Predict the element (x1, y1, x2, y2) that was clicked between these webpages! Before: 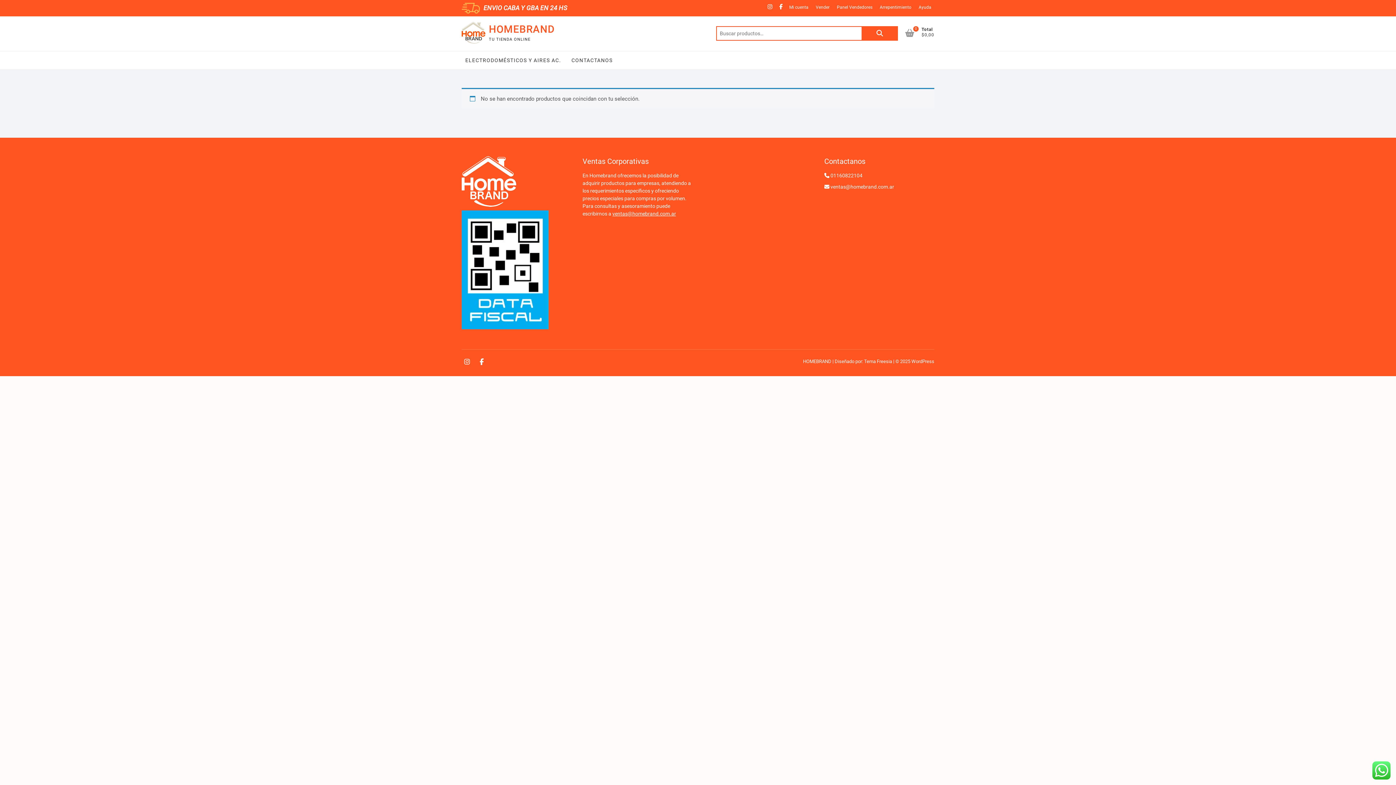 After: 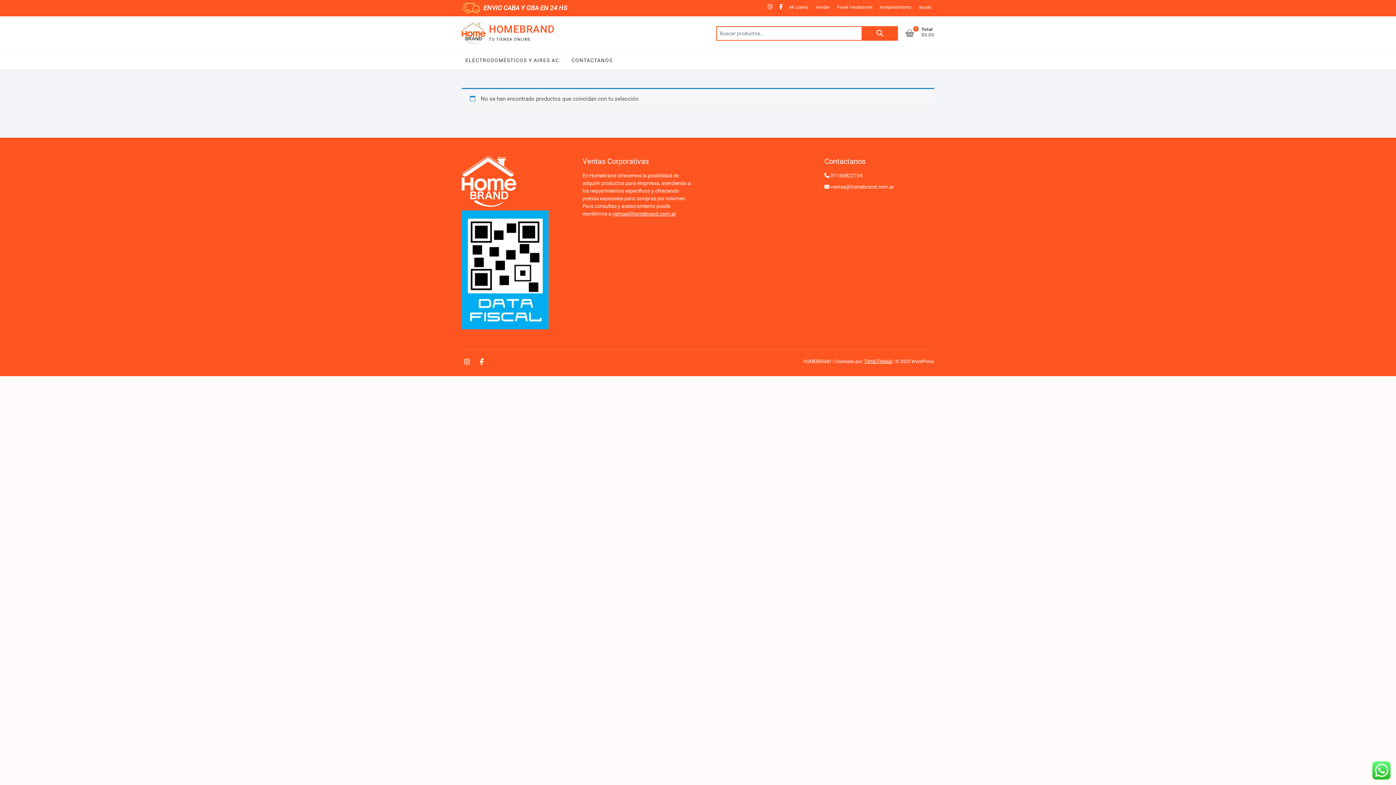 Action: bbox: (864, 358, 892, 364) label: Tema Freesia